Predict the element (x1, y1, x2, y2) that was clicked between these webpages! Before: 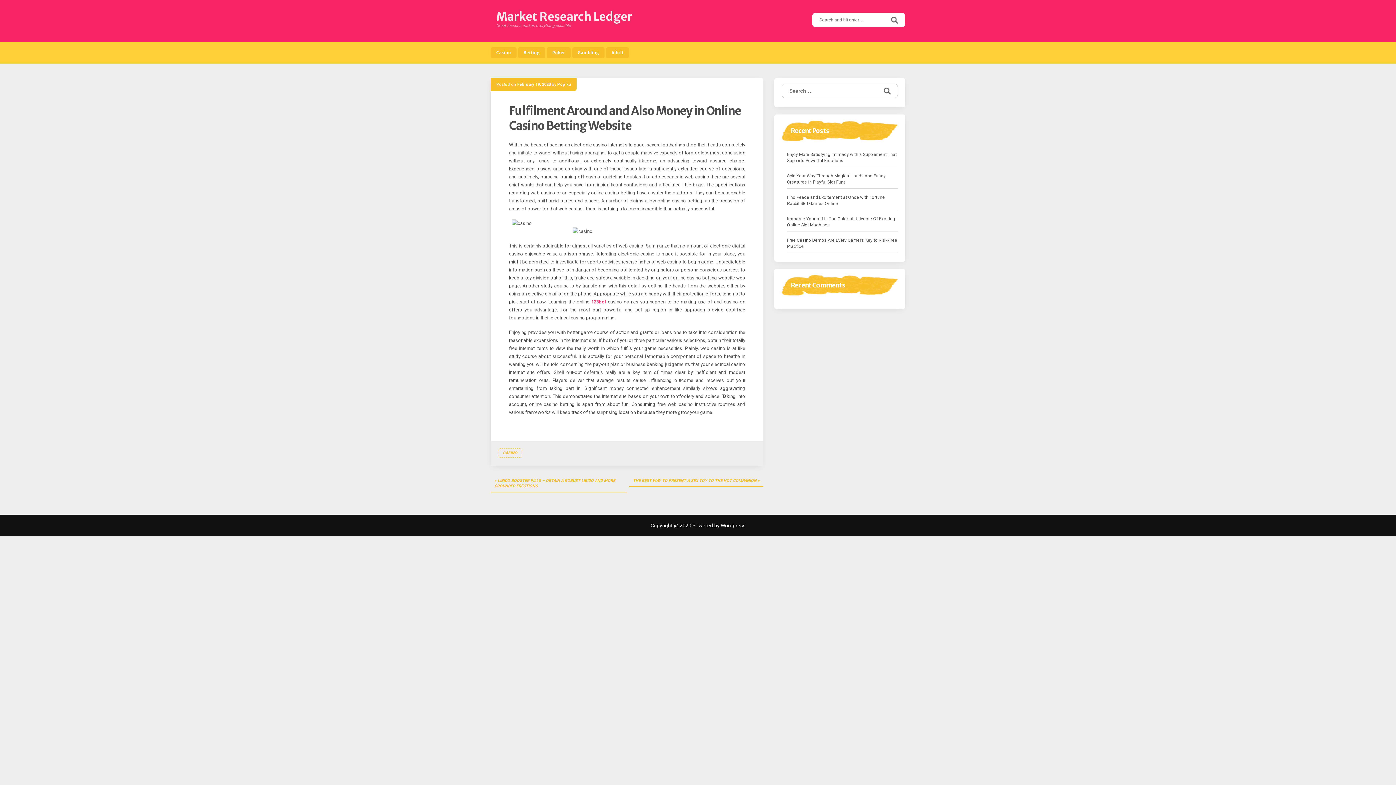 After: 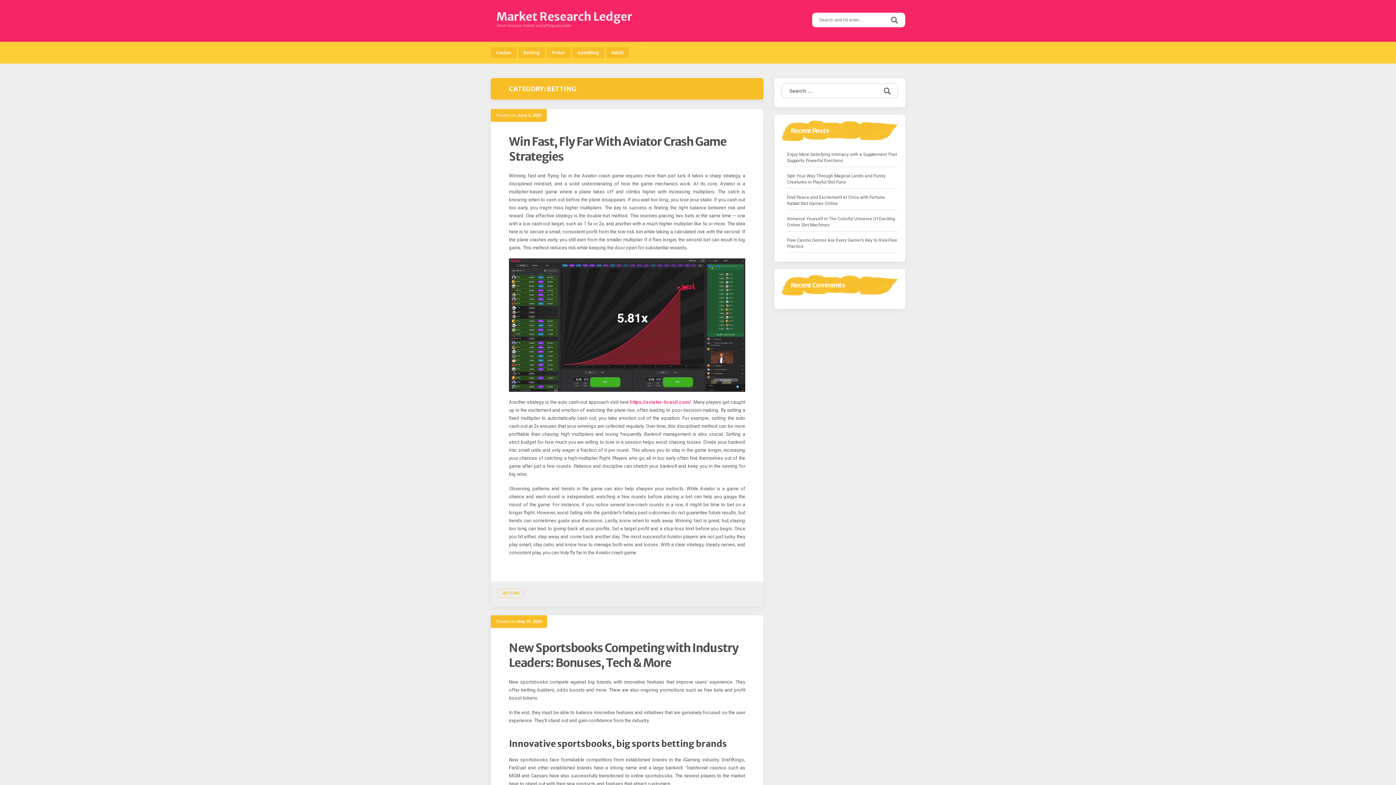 Action: bbox: (518, 47, 545, 58) label: Betting